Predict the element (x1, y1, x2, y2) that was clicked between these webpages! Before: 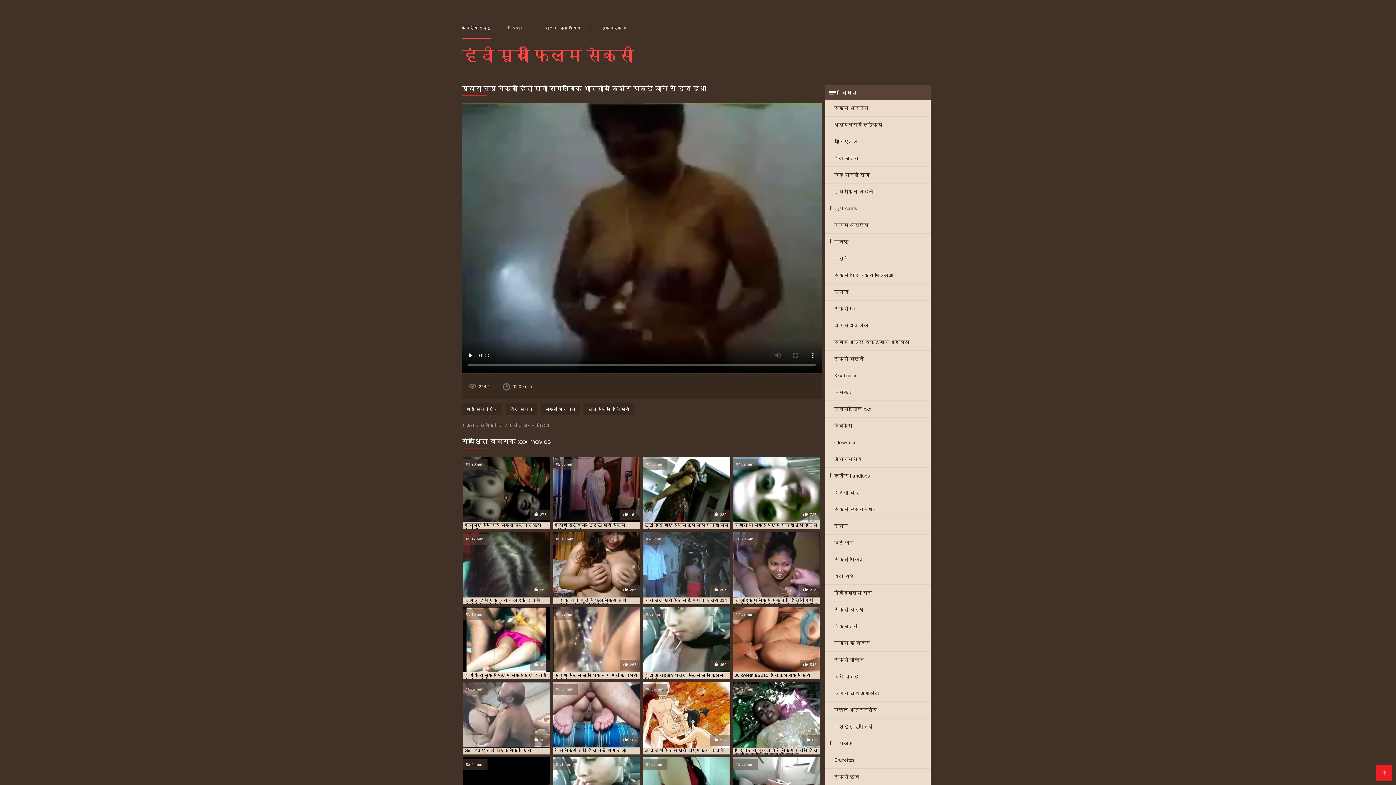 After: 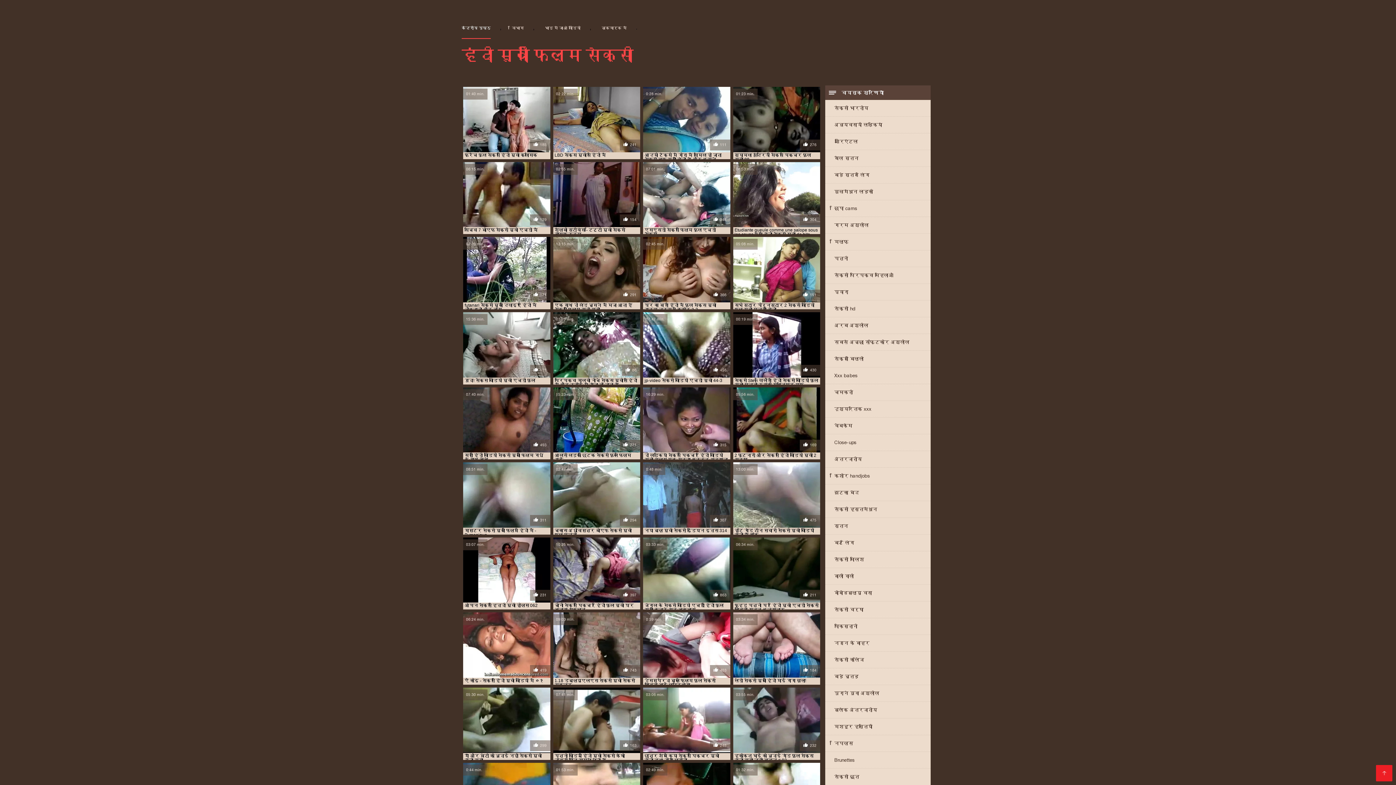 Action: bbox: (592, 18, 636, 38) label: बुकमार्क में